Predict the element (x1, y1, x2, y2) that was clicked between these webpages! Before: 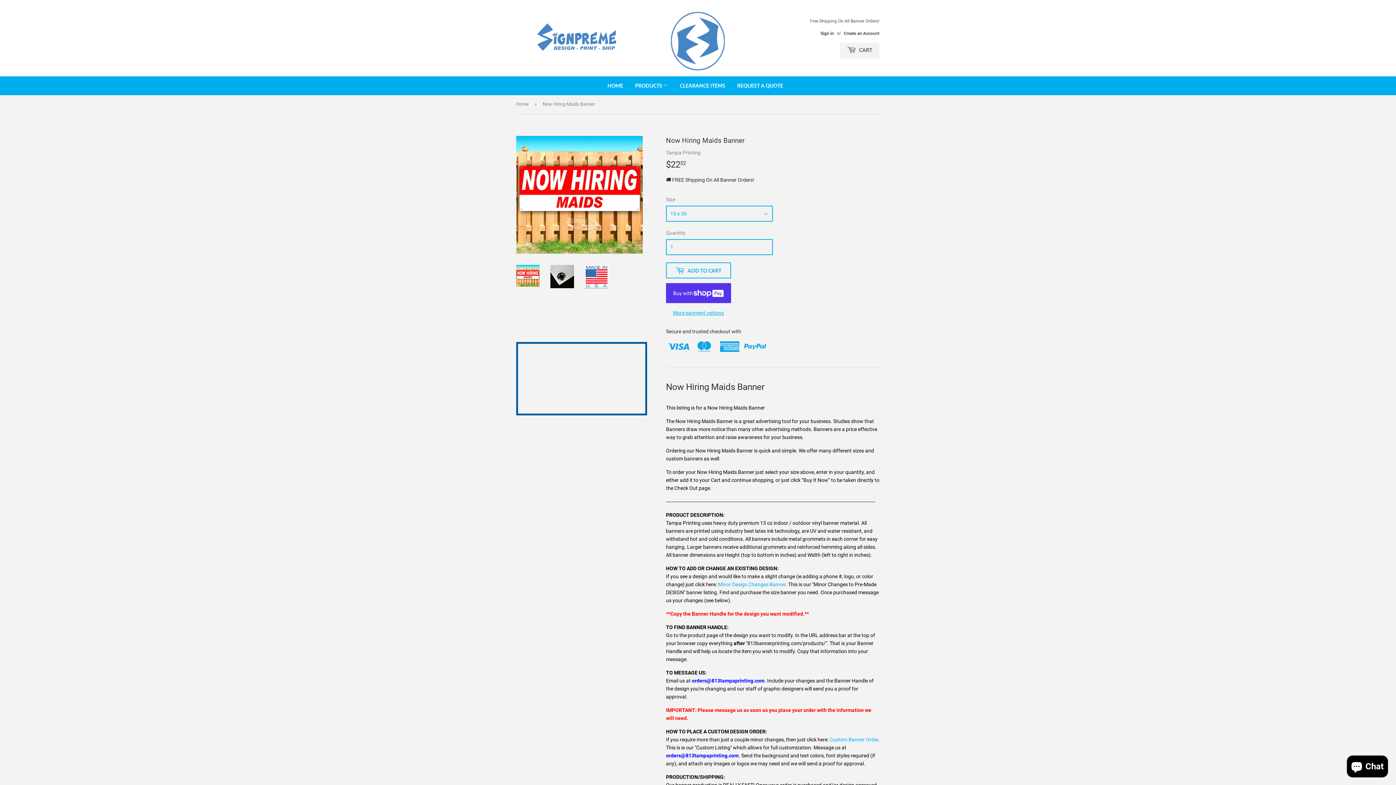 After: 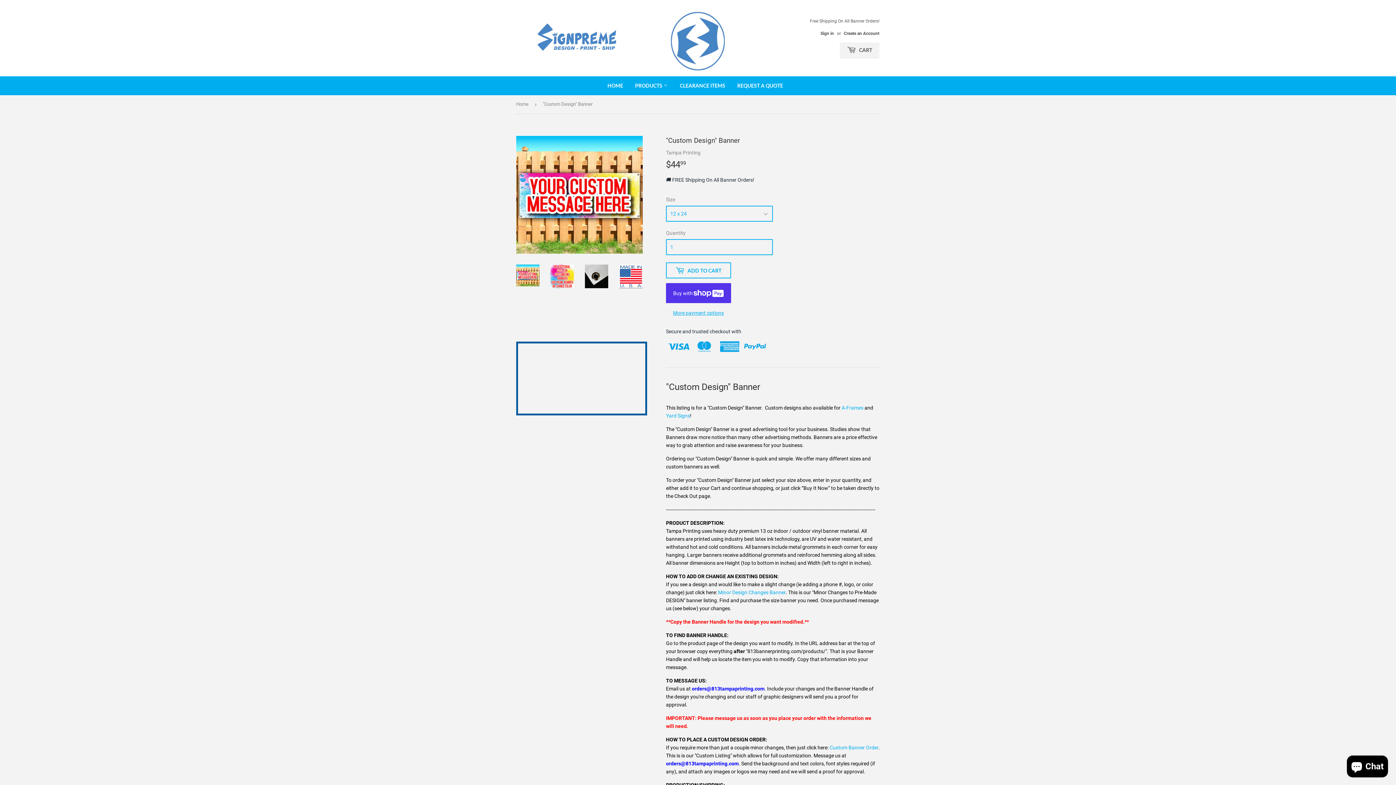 Action: label: Custom Banner Order bbox: (829, 685, 878, 691)